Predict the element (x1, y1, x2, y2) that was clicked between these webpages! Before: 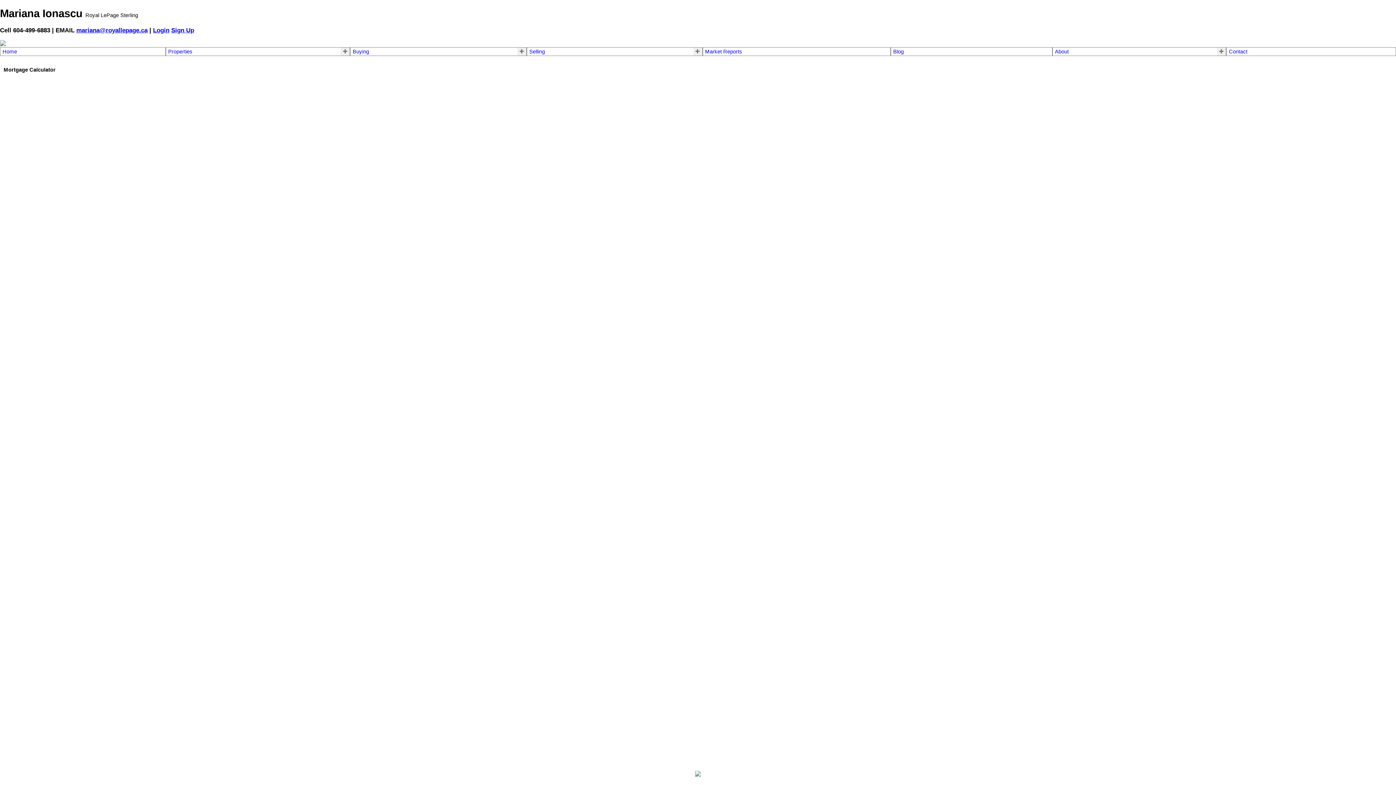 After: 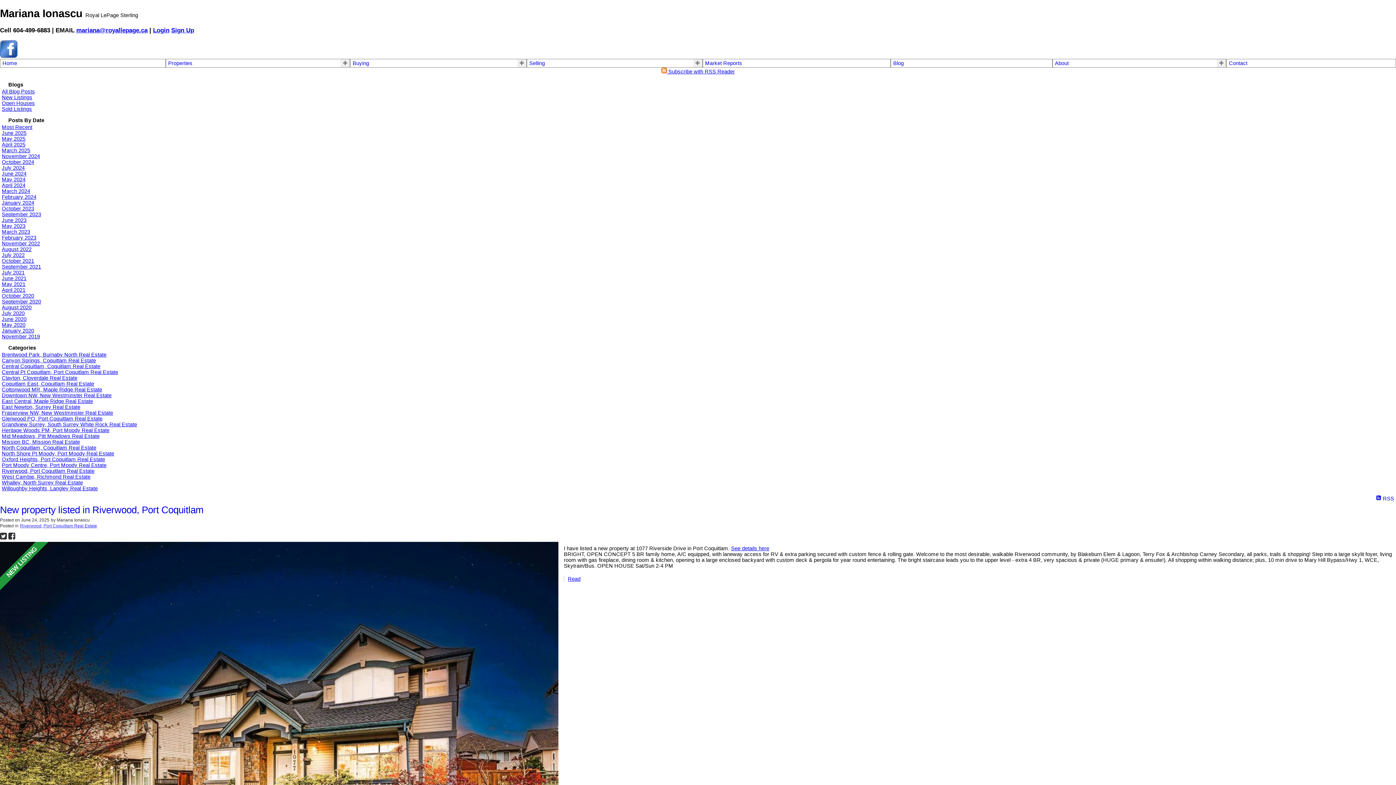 Action: label: Blog bbox: (893, 48, 1050, 54)